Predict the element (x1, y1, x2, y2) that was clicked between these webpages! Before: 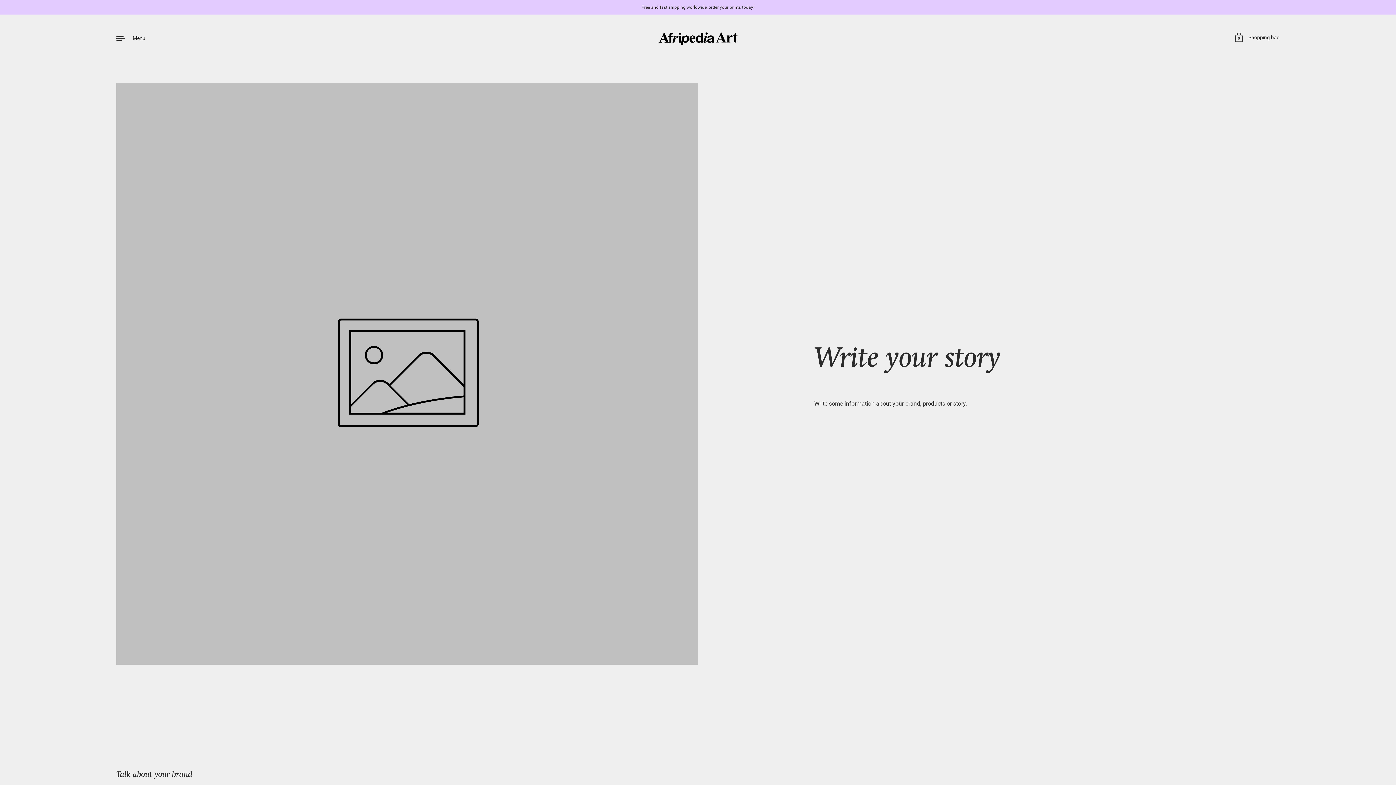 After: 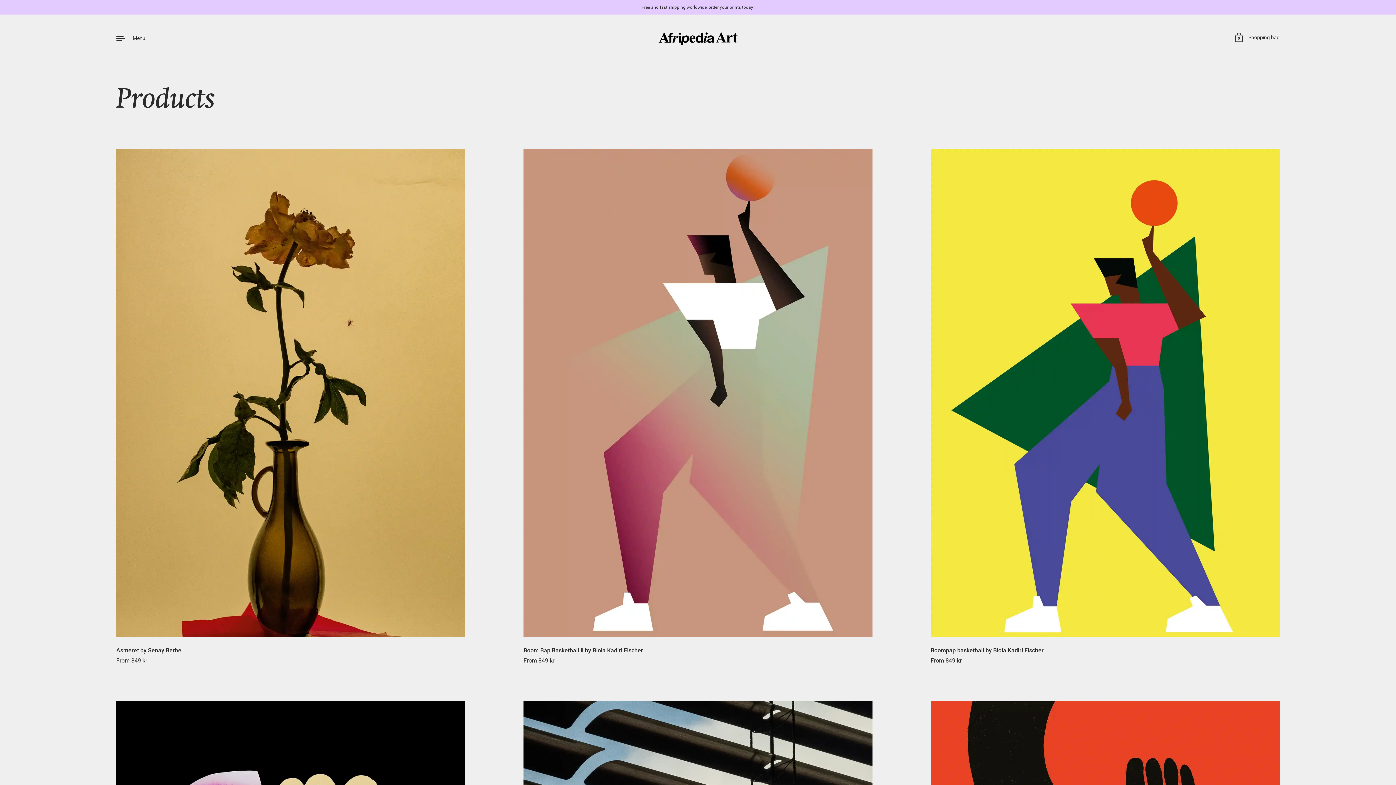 Action: bbox: (641, 5, 754, 9) label: Free and fast shipping worldwide, order your prints today!